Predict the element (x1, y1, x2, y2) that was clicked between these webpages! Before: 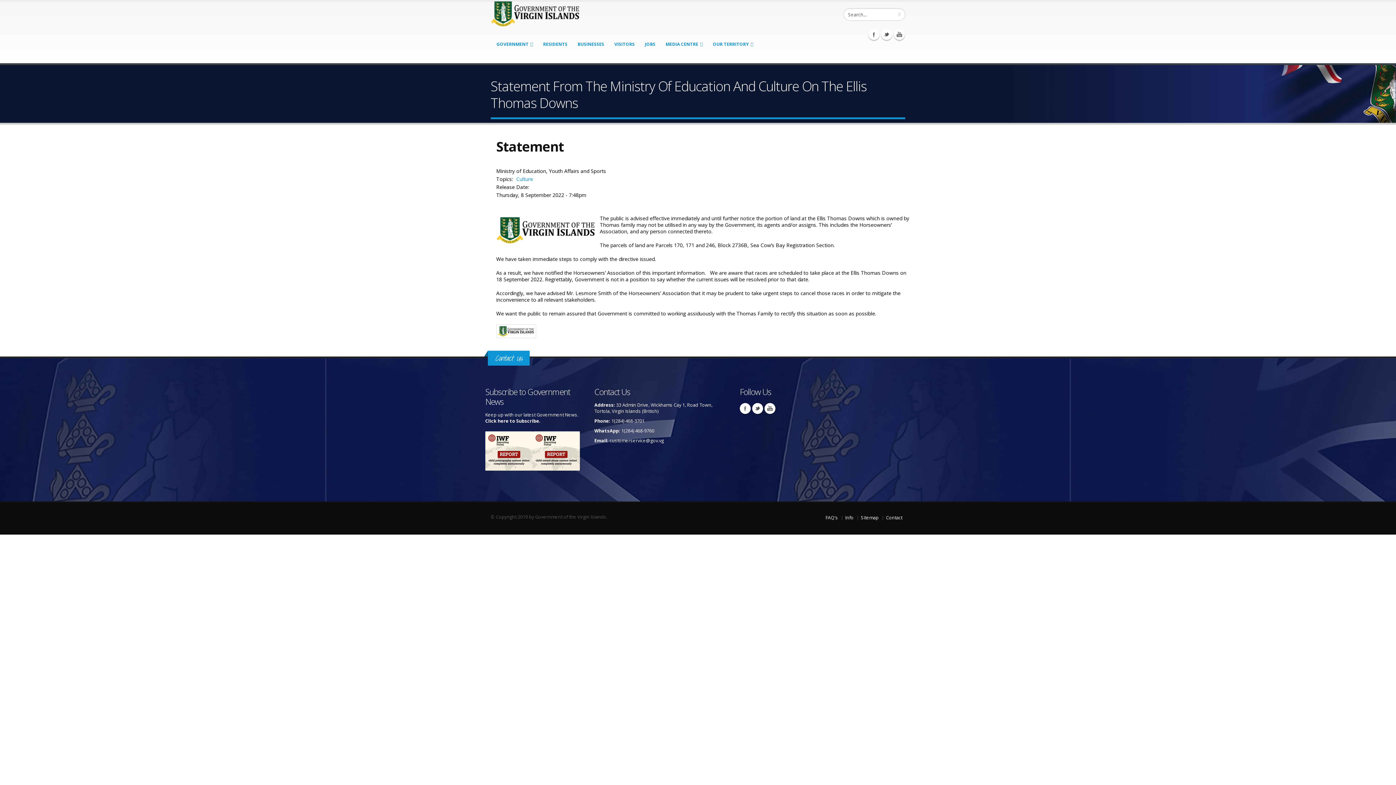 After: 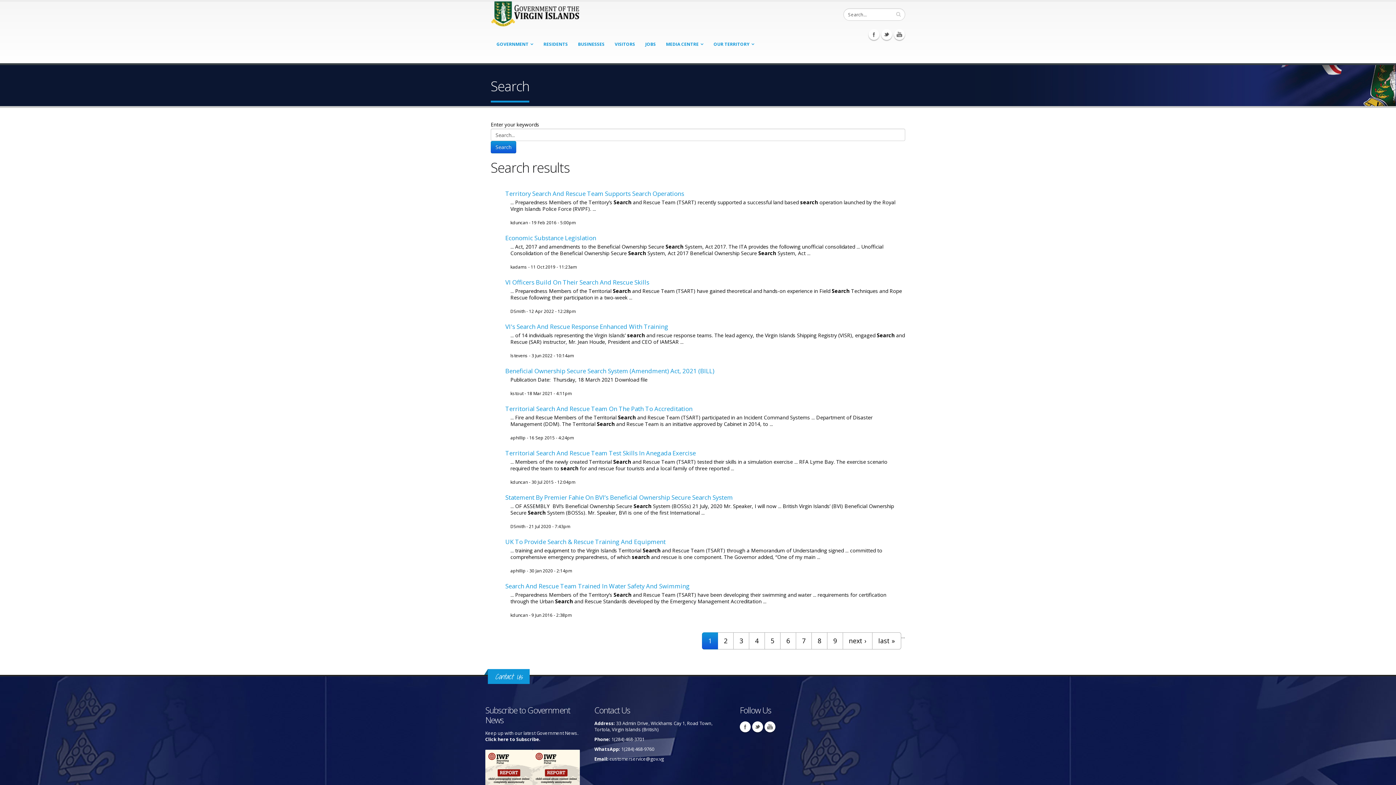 Action: bbox: (893, 8, 905, 20)